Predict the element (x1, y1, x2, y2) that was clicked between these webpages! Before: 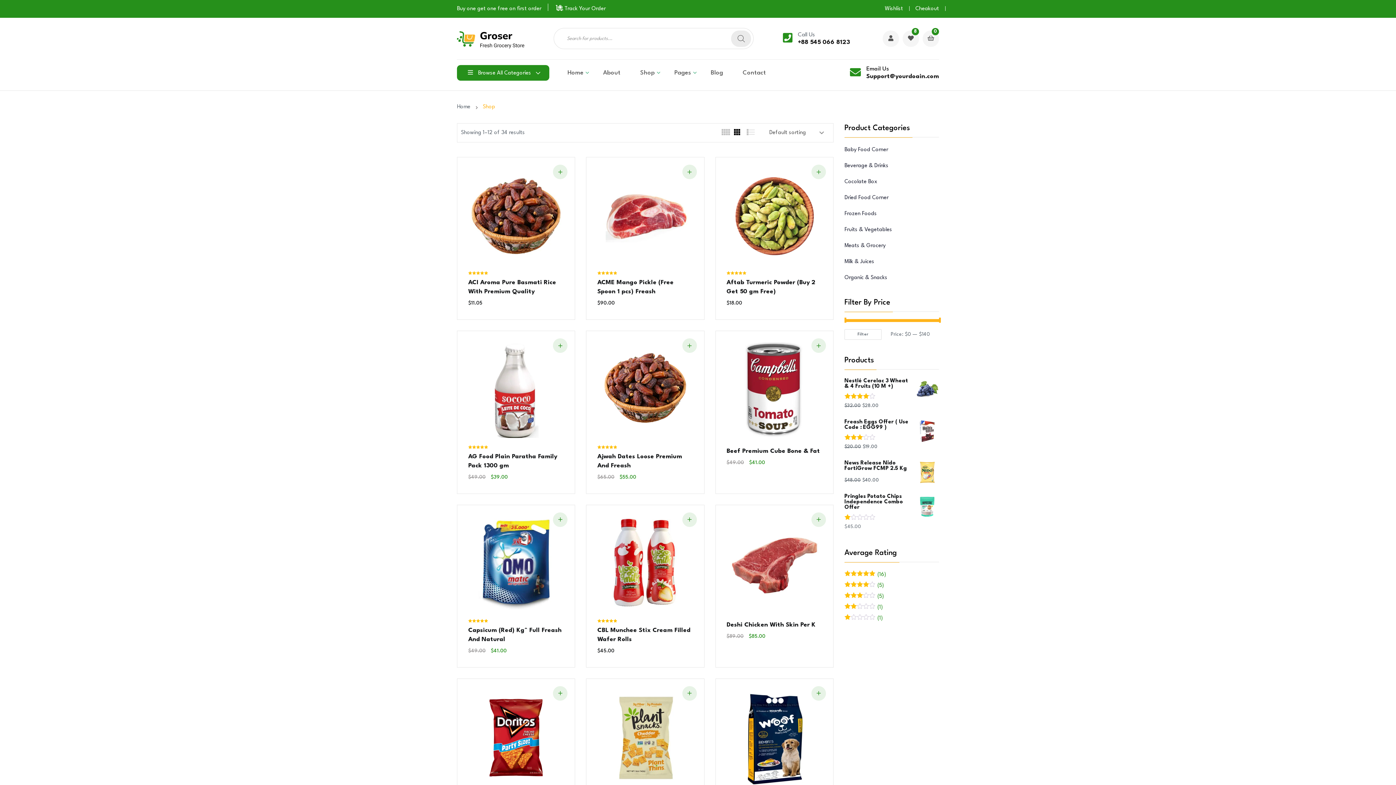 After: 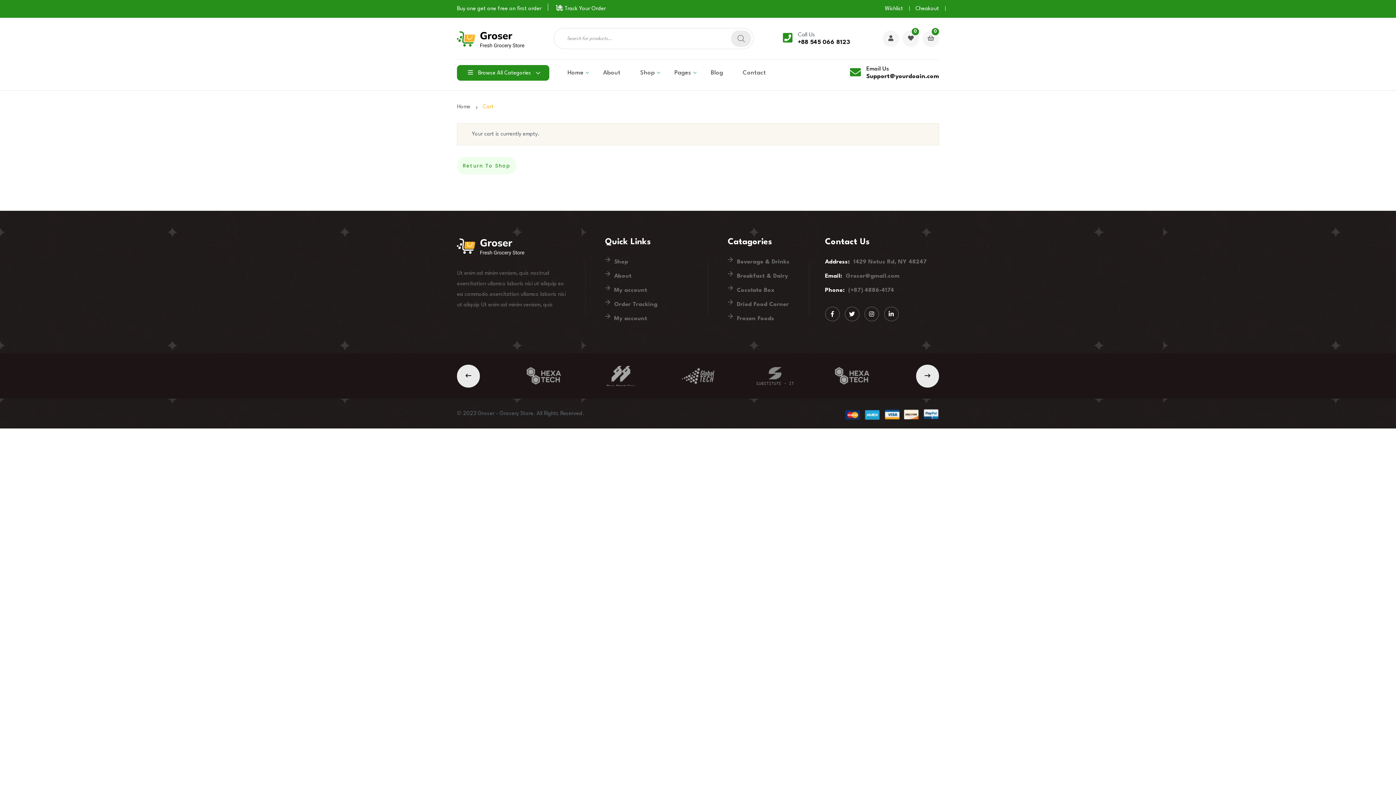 Action: bbox: (922, 30, 939, 46)